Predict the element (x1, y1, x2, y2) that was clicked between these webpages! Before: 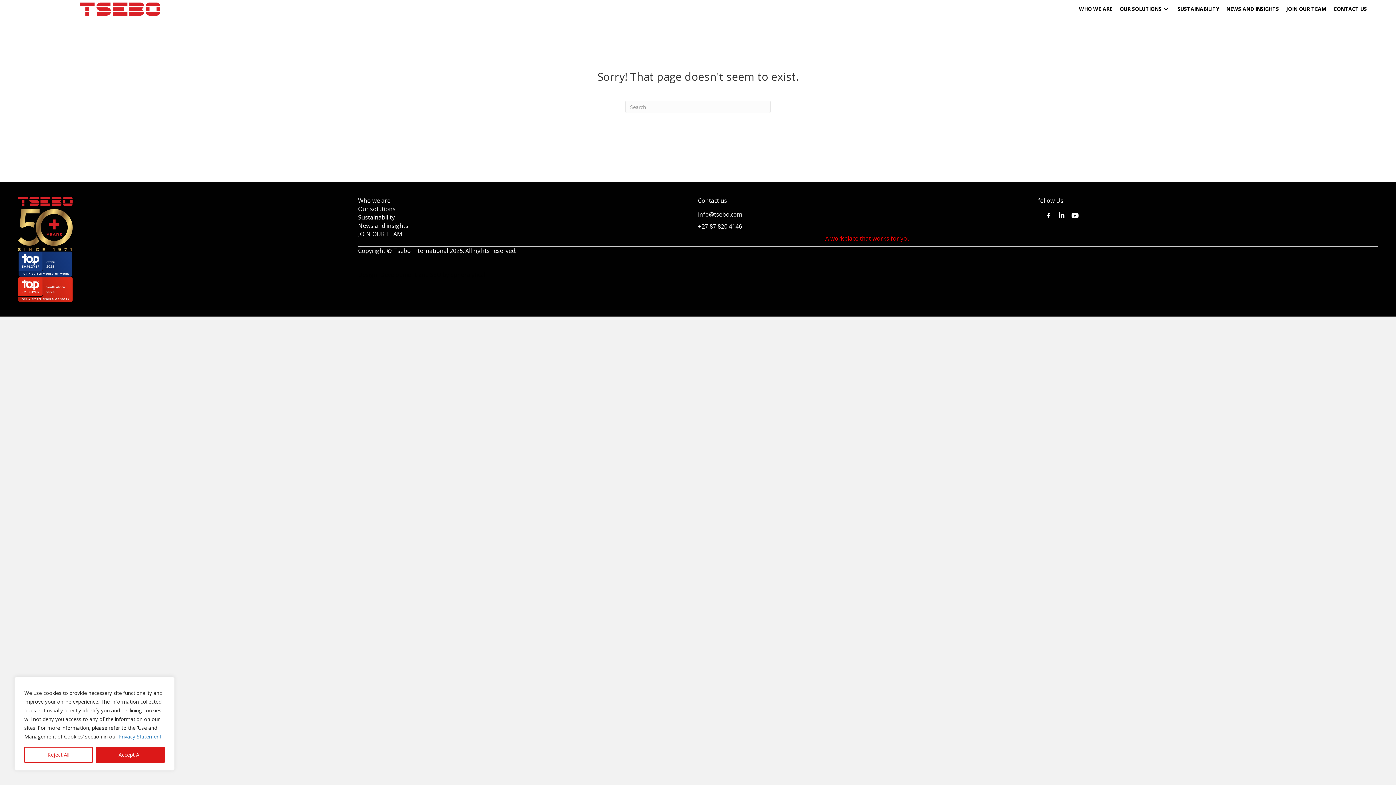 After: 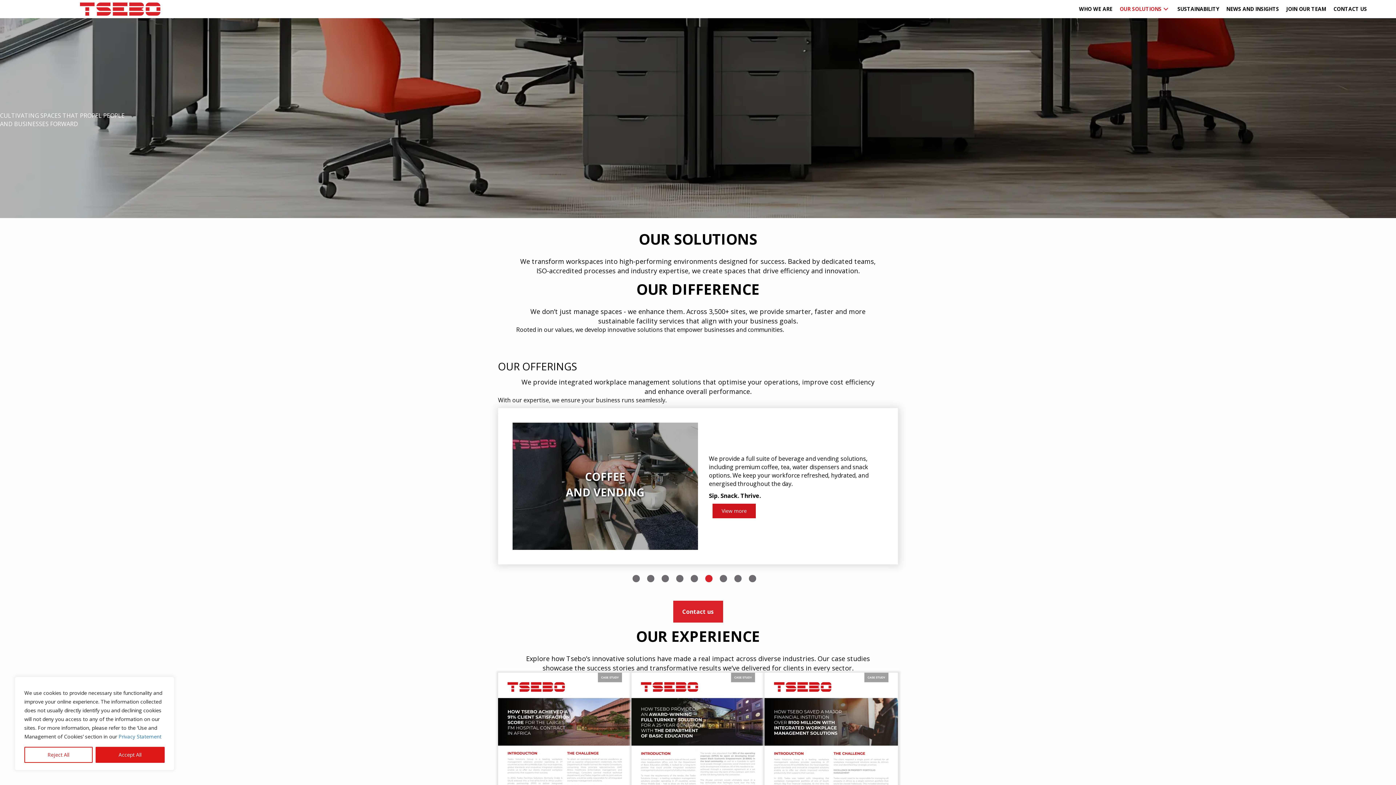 Action: bbox: (358, 205, 395, 213) label: Our solutions